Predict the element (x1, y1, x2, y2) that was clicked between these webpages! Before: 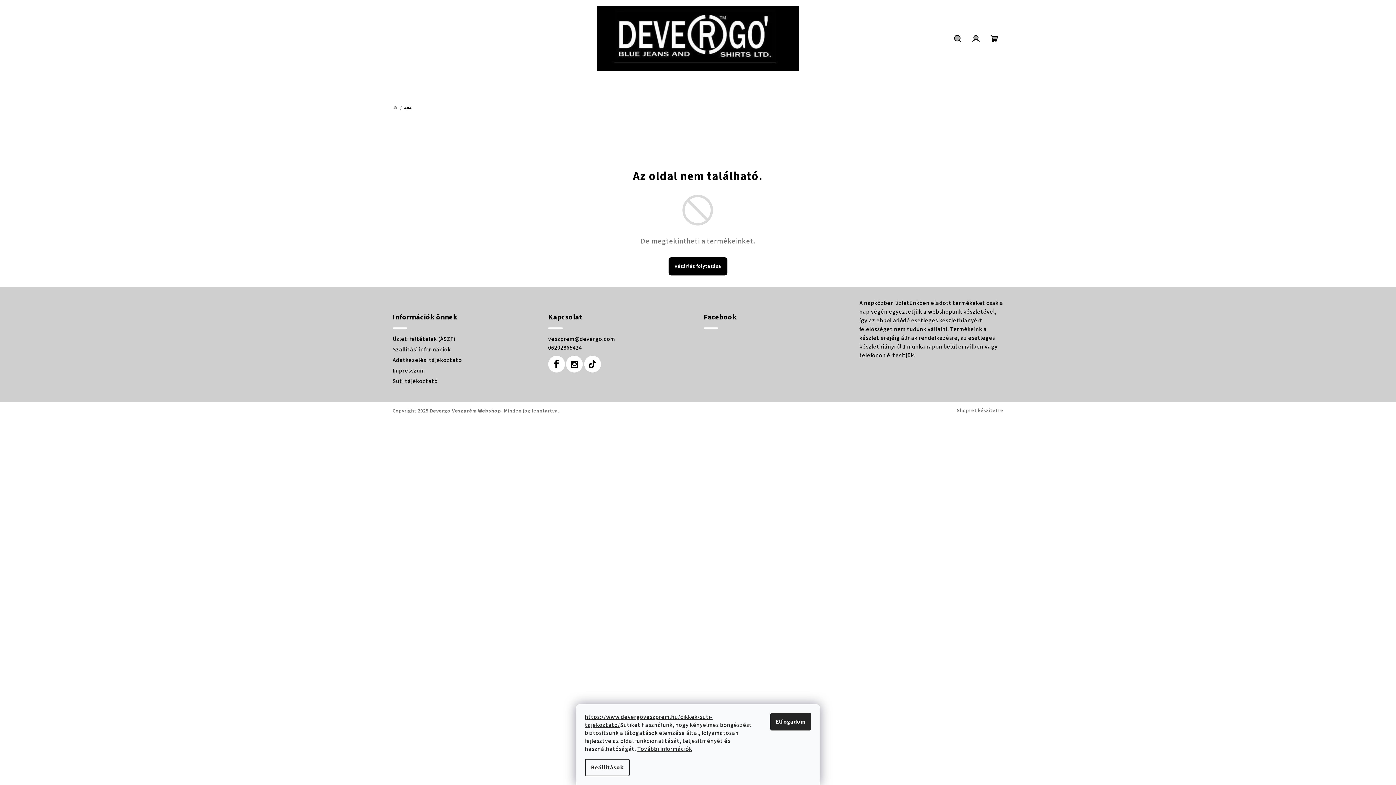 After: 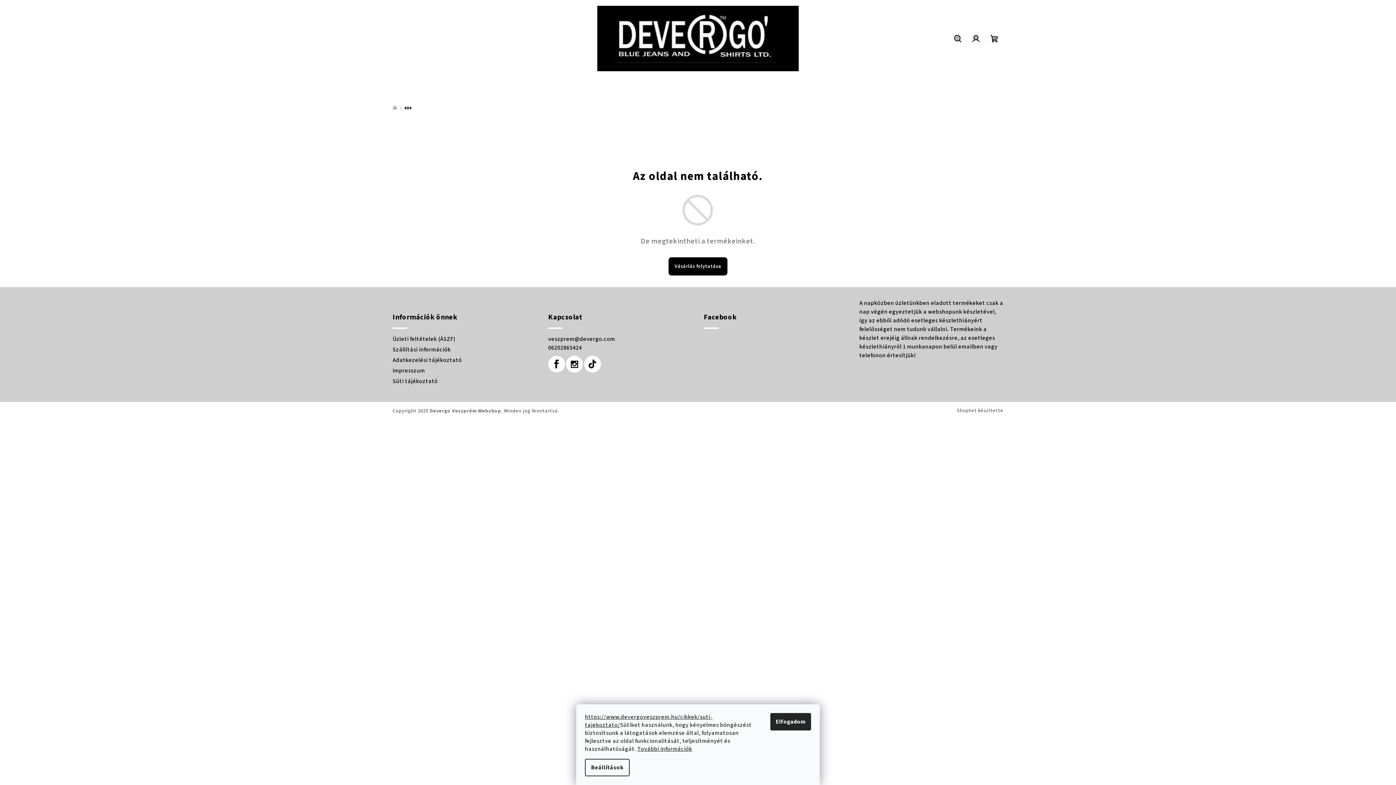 Action: label: Shoptet készítette bbox: (957, 407, 1003, 414)